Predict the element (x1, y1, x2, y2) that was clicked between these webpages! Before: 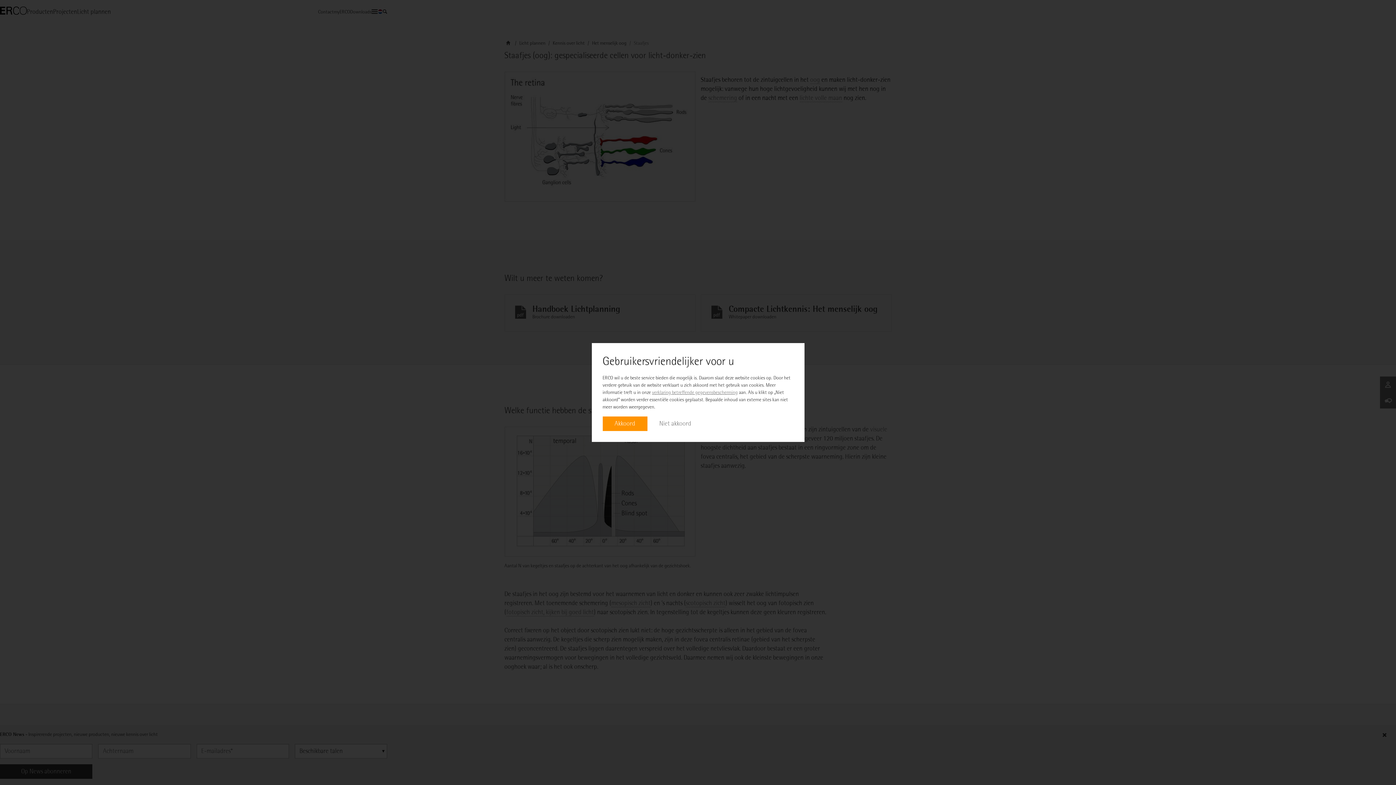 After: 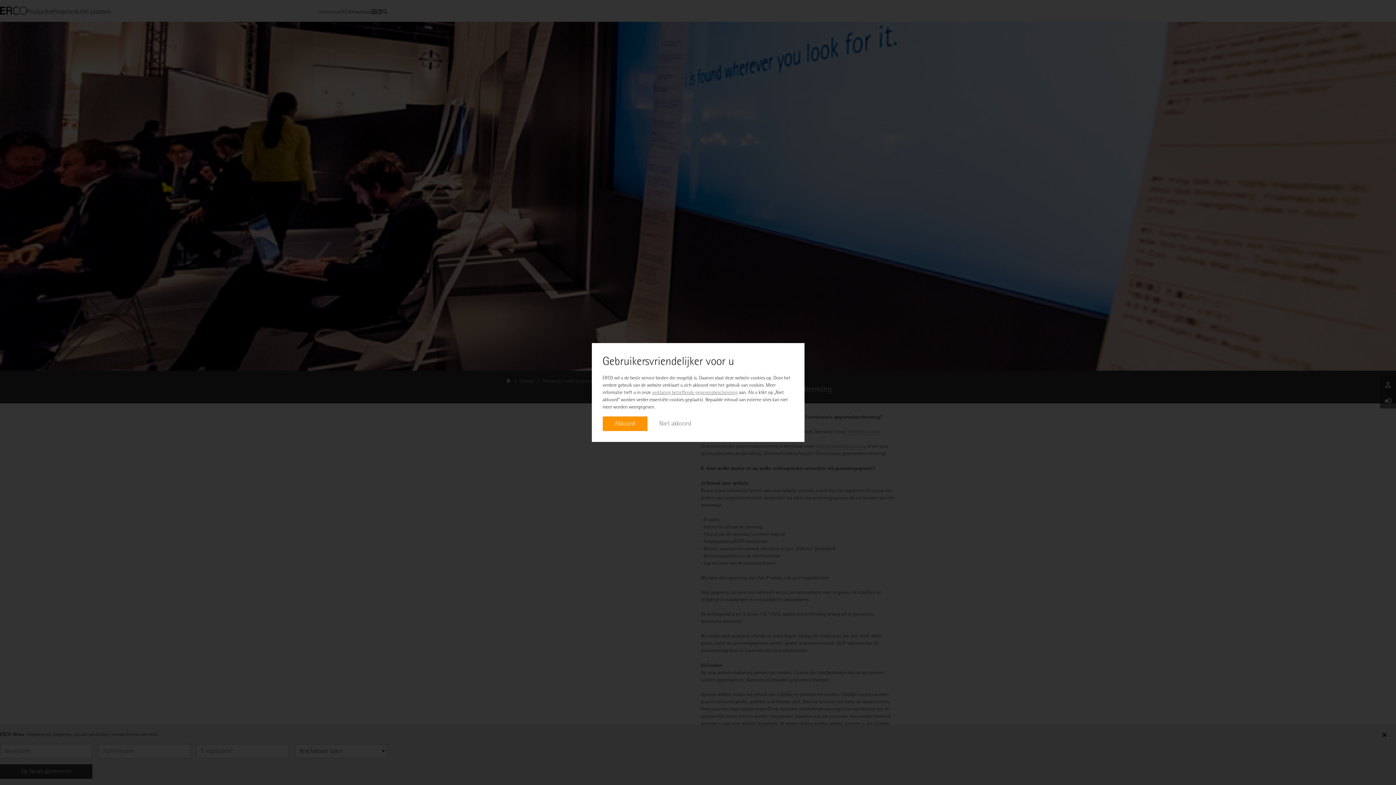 Action: bbox: (652, 389, 738, 395) label: verklaring betreffende gegevensbescherming